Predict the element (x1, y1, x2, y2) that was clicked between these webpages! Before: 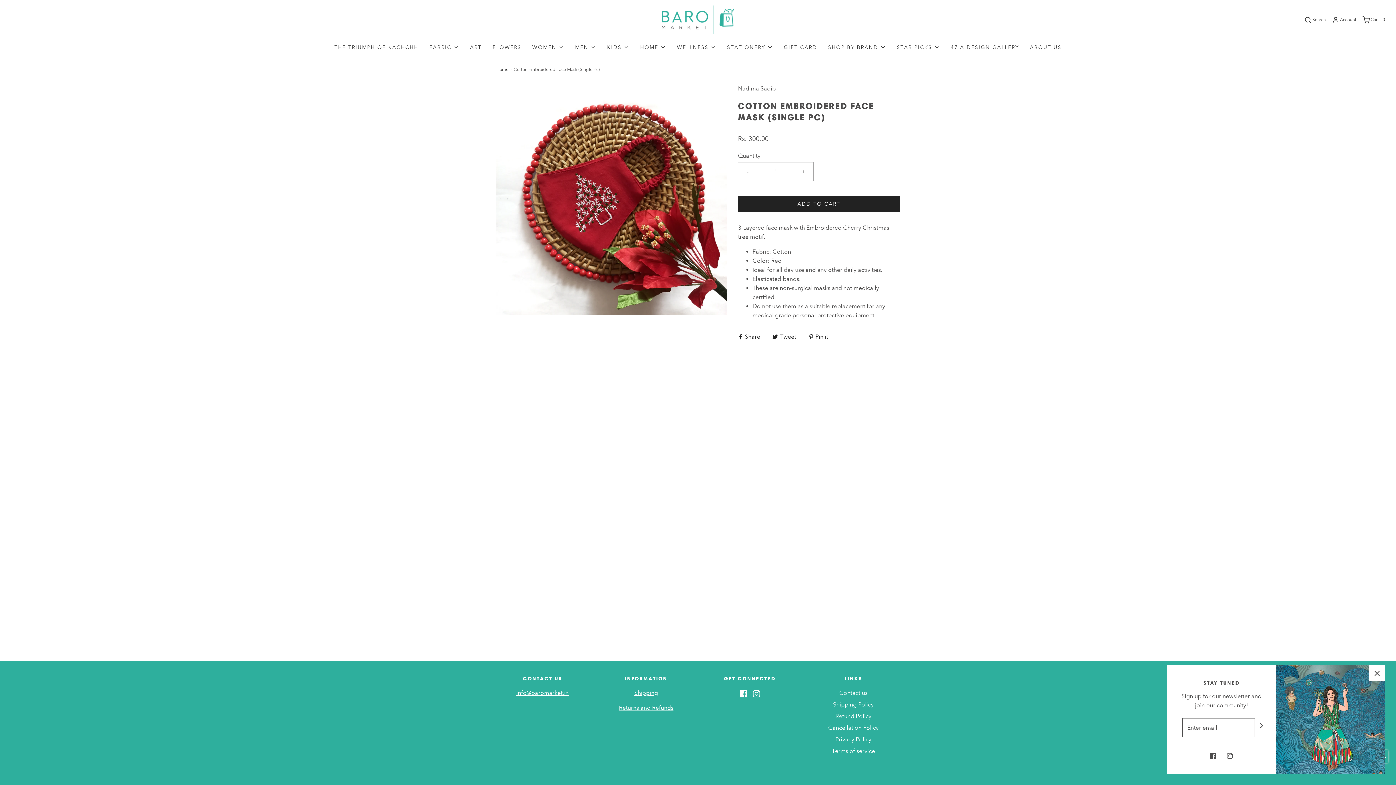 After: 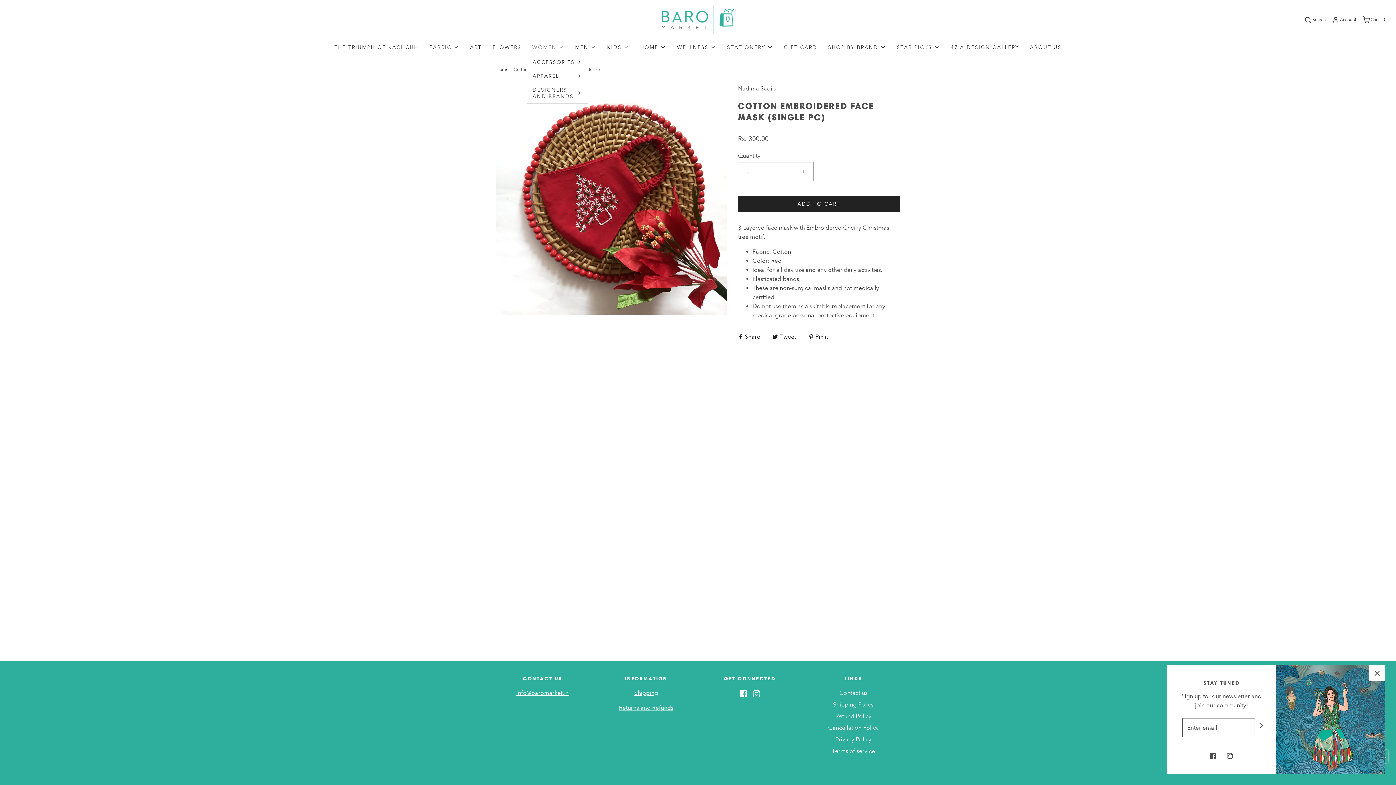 Action: bbox: (532, 39, 564, 55) label: WOMEN